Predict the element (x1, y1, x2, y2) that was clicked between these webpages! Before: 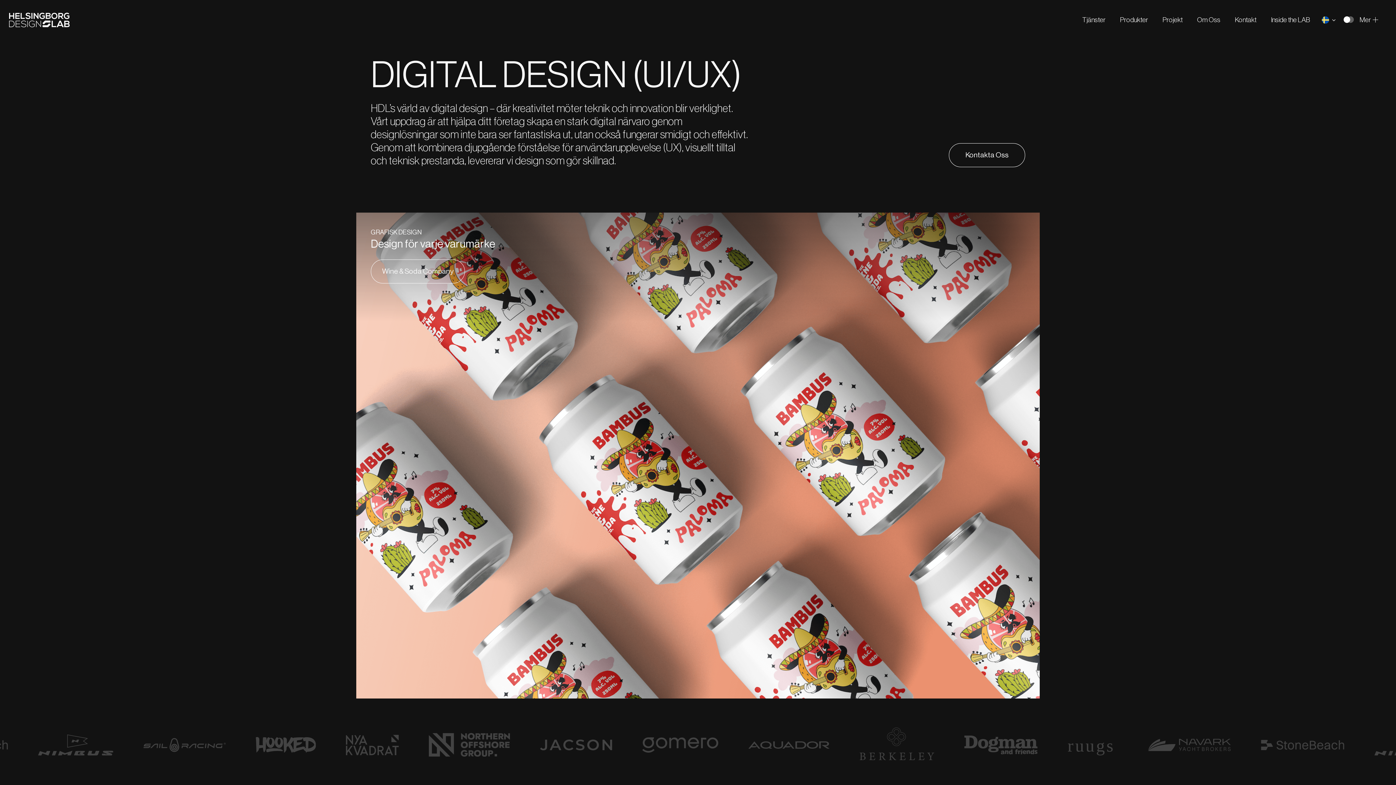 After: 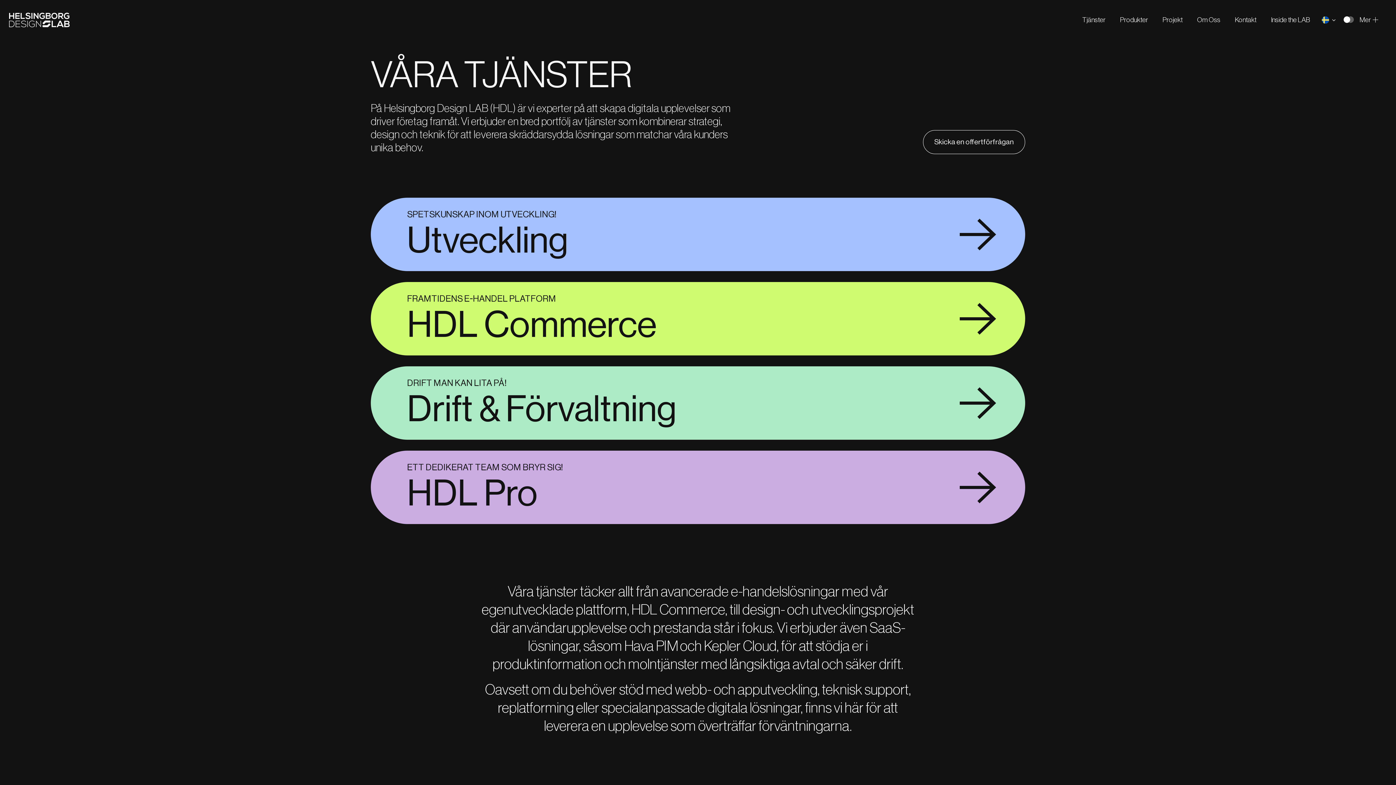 Action: label: TJÄNSTER bbox: (652, 203, 851, 247)